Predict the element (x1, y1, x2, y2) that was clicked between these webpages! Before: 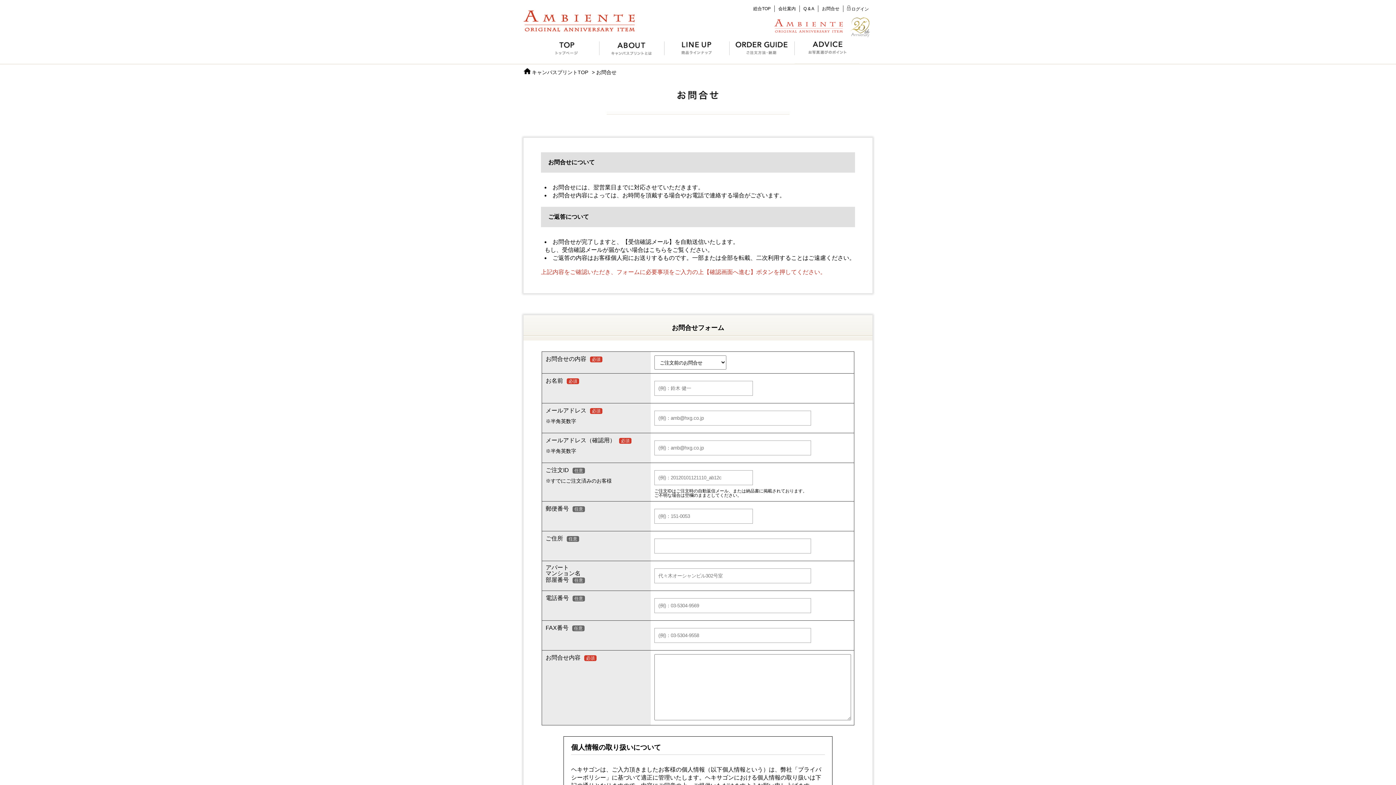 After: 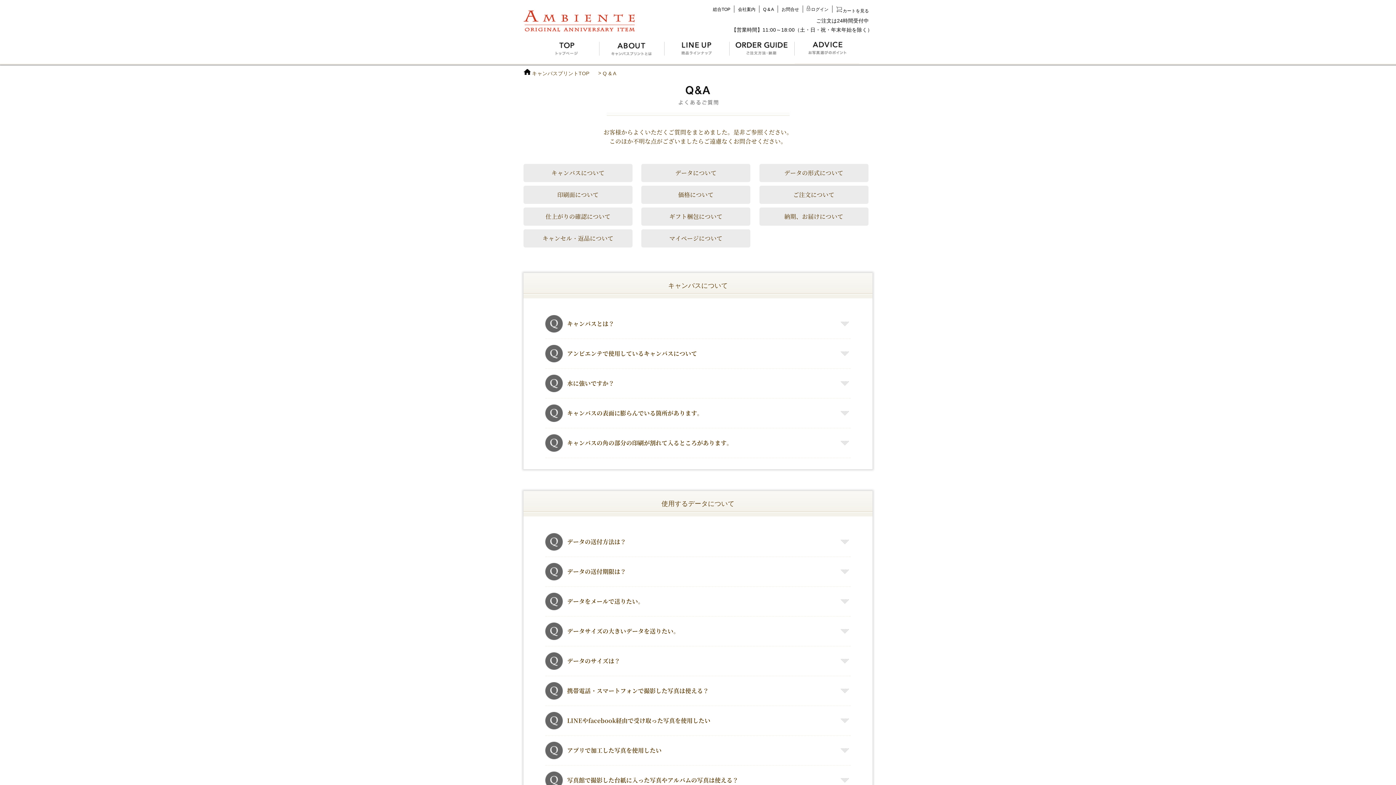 Action: bbox: (803, 6, 814, 11) label: Q & A